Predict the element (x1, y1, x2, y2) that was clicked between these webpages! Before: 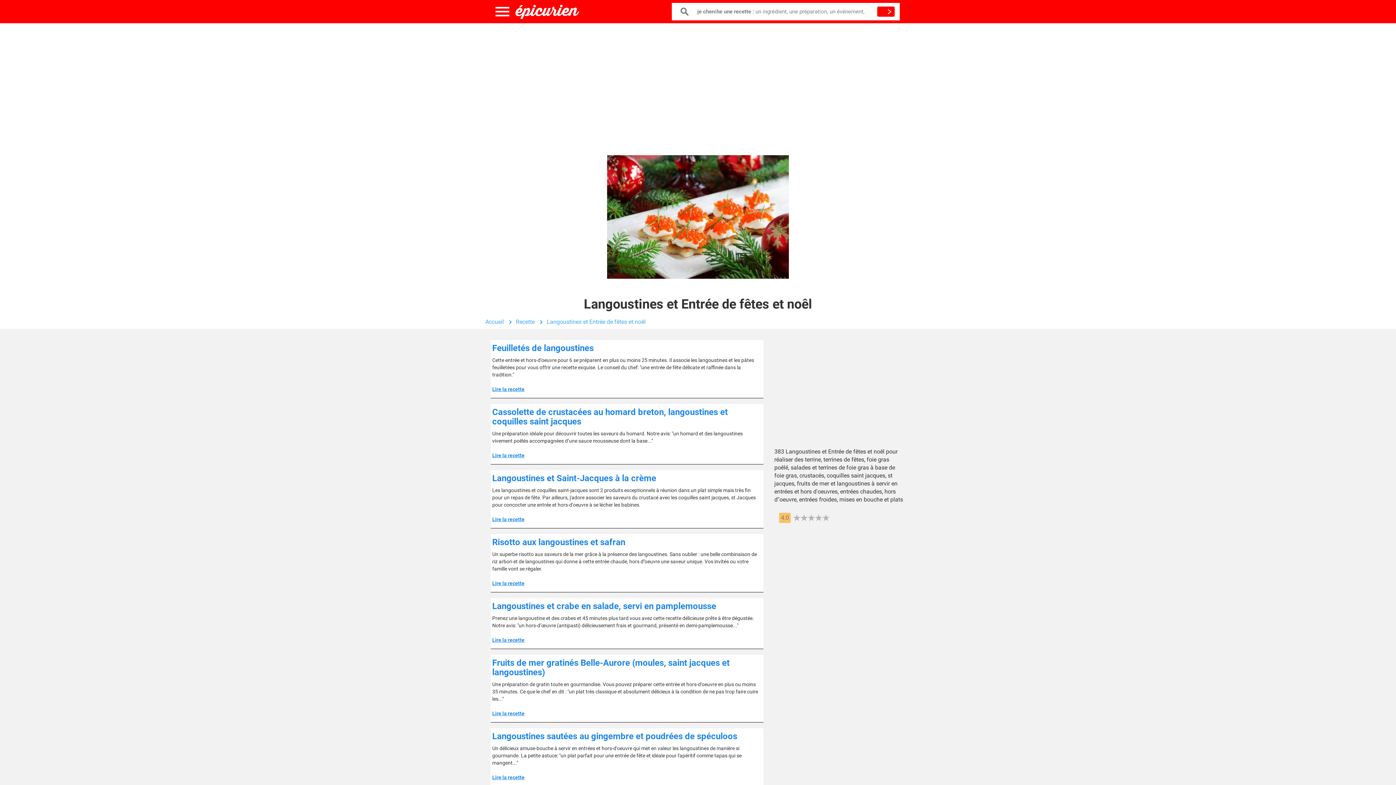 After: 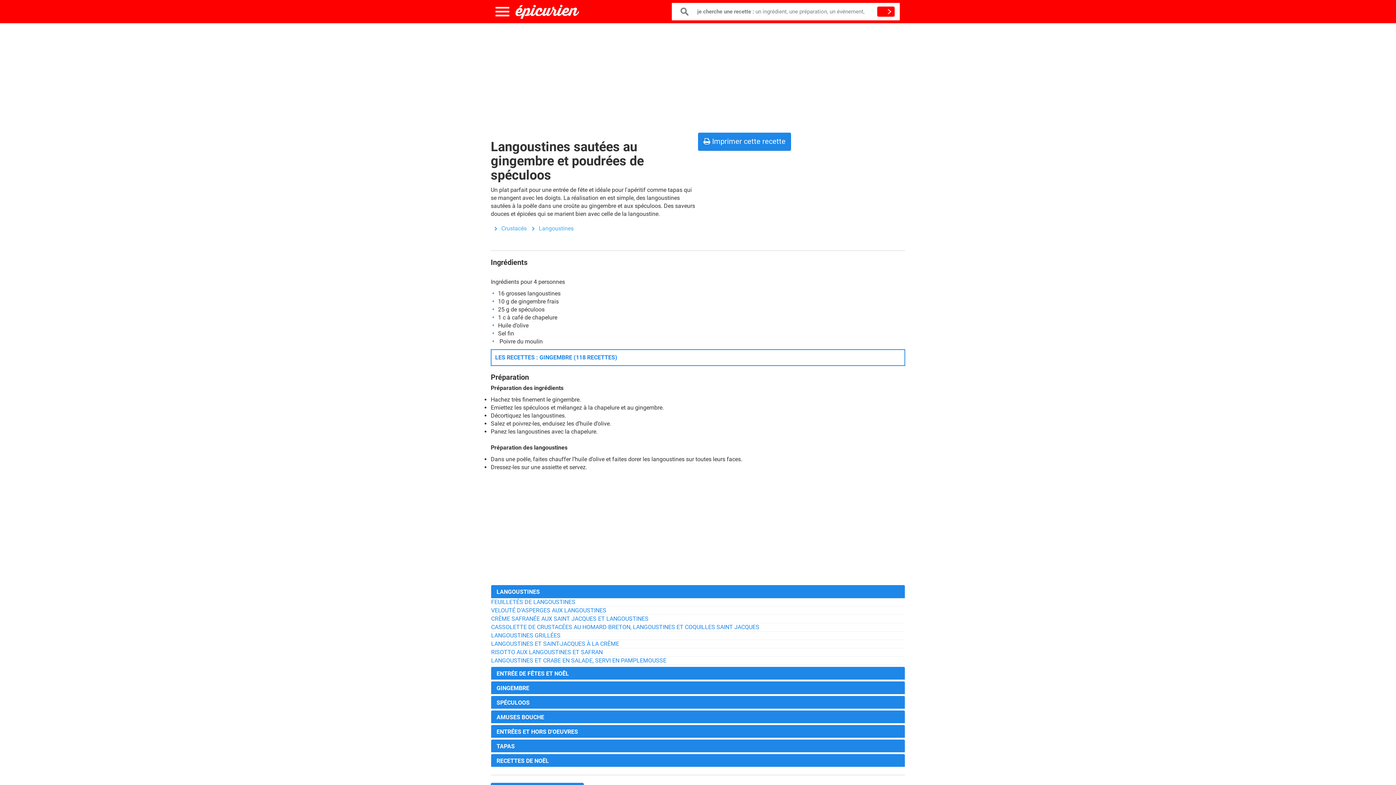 Action: label: Langoustines sautées au gingembre et poudrées de spéculoos

Un délicieux amuse-bouche à servir en entrées et hors-d'oeuvre qui met en valeur les langoustines de manière si gourmande. La petite astuce: "un plat parfait pour une entrée de fête et idéale pour l'apéritif comme tapas qui se mangent..."

Lire la recette bbox: (490, 728, 763, 786)